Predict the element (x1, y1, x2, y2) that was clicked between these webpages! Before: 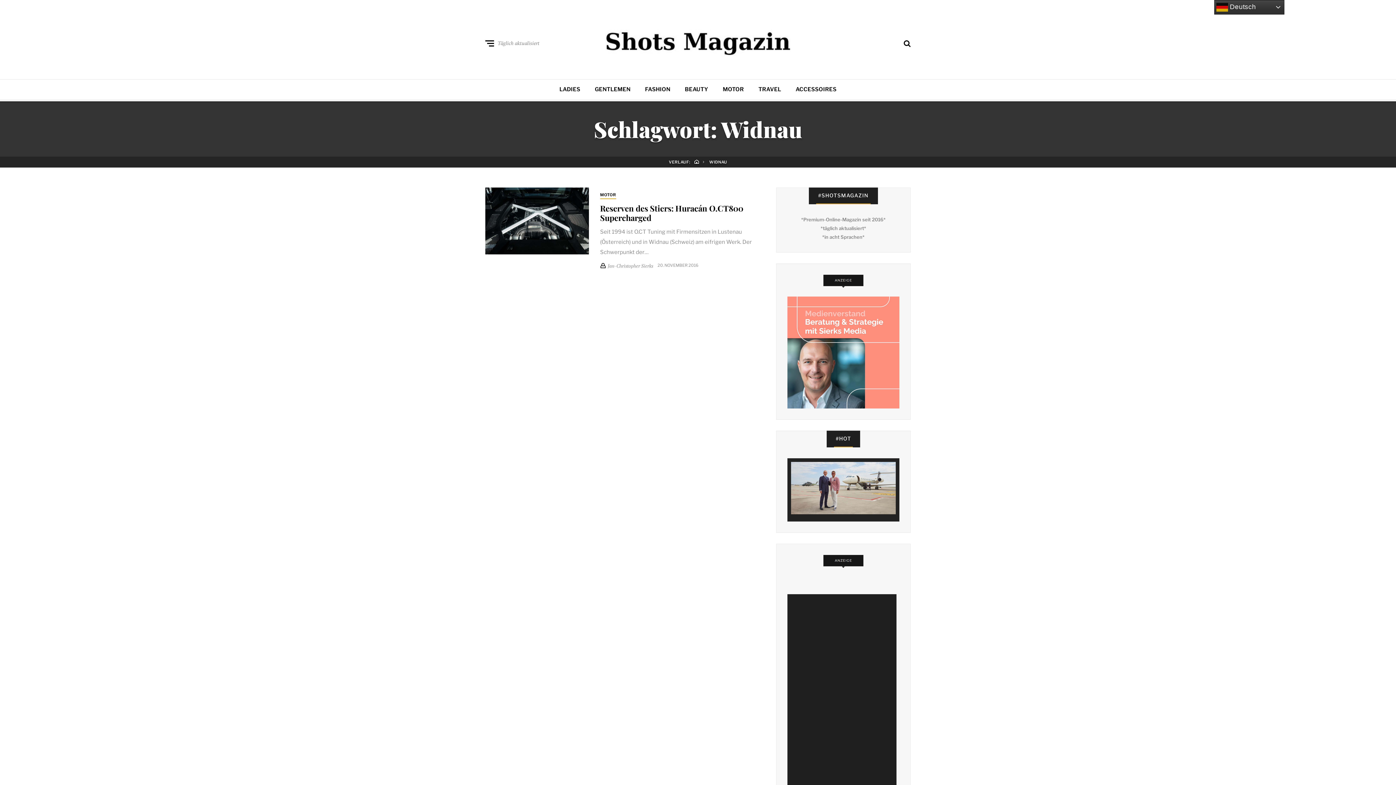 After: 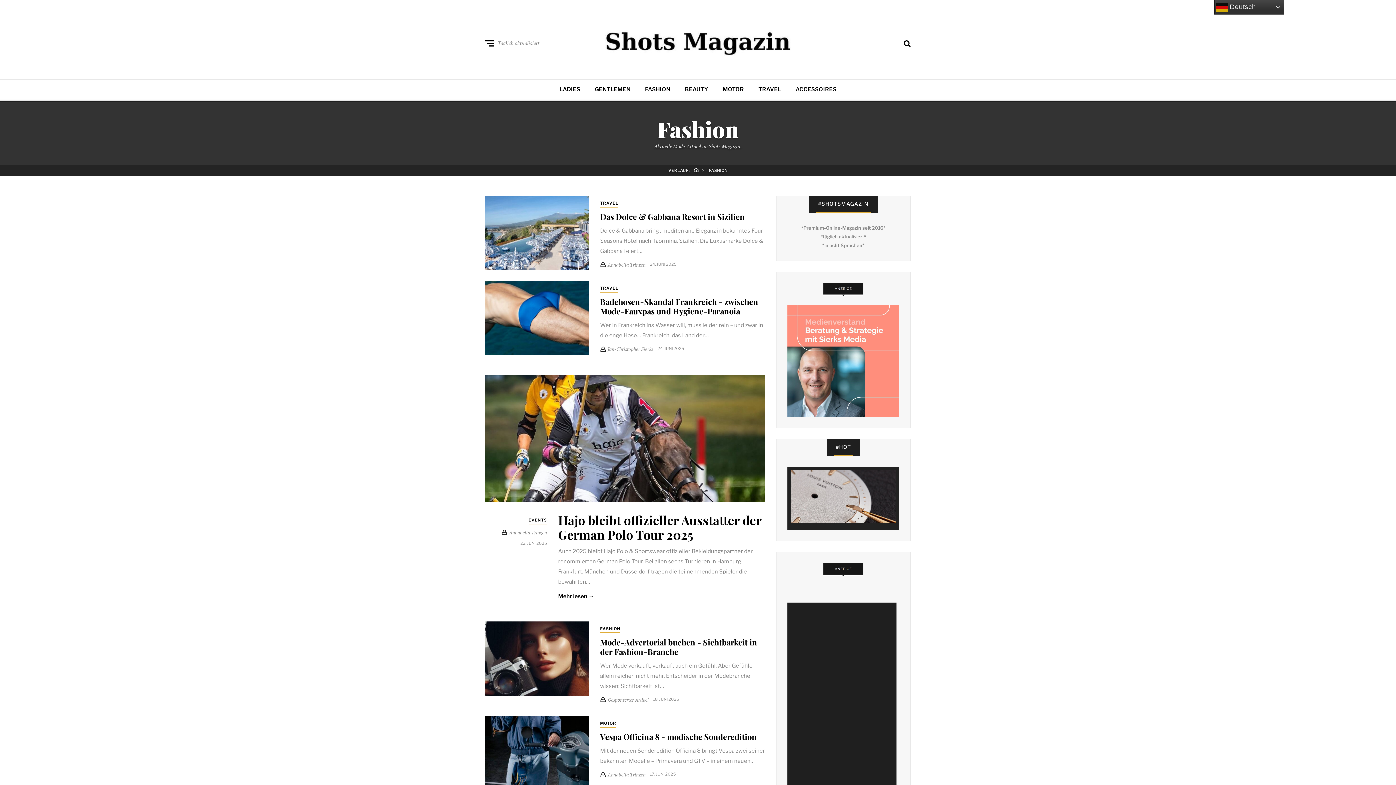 Action: bbox: (645, 86, 670, 92) label: FASHION